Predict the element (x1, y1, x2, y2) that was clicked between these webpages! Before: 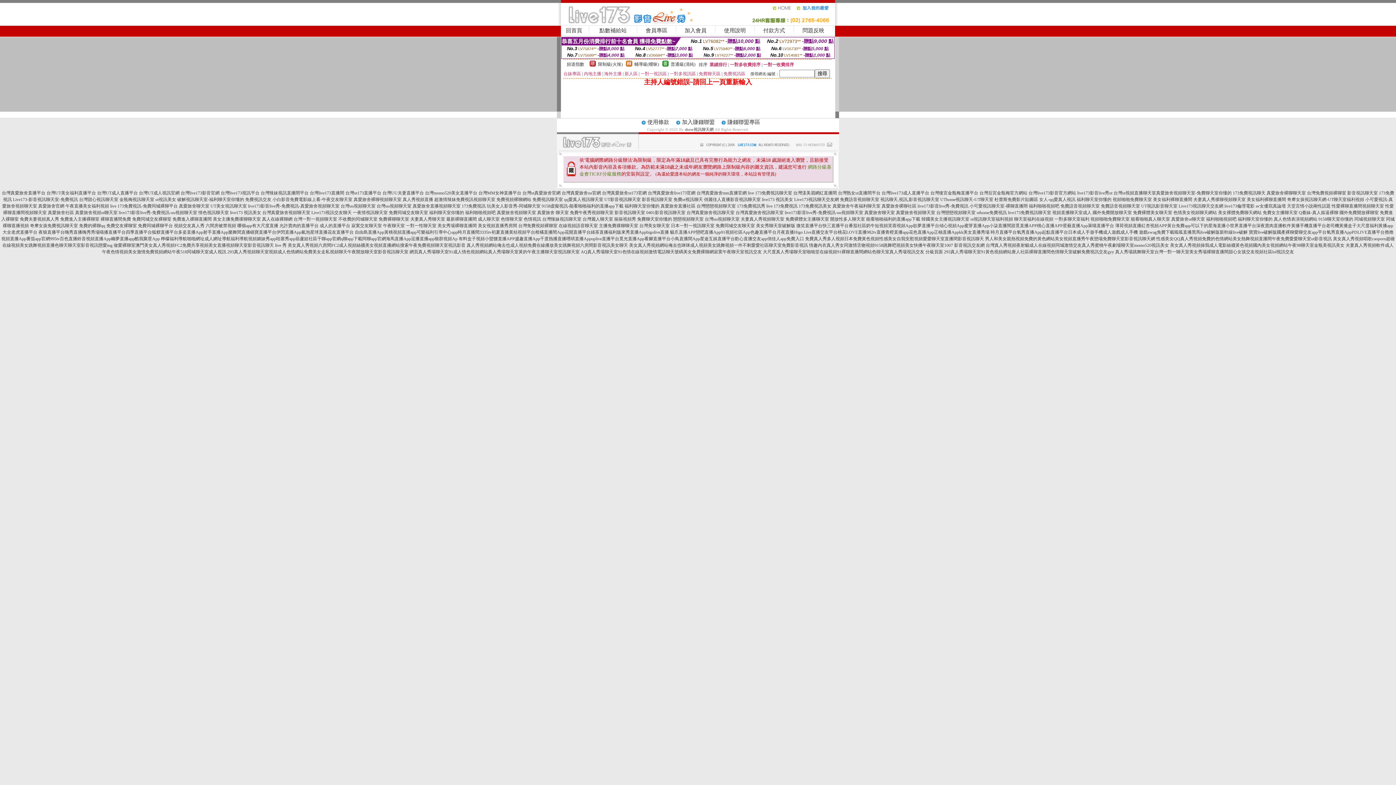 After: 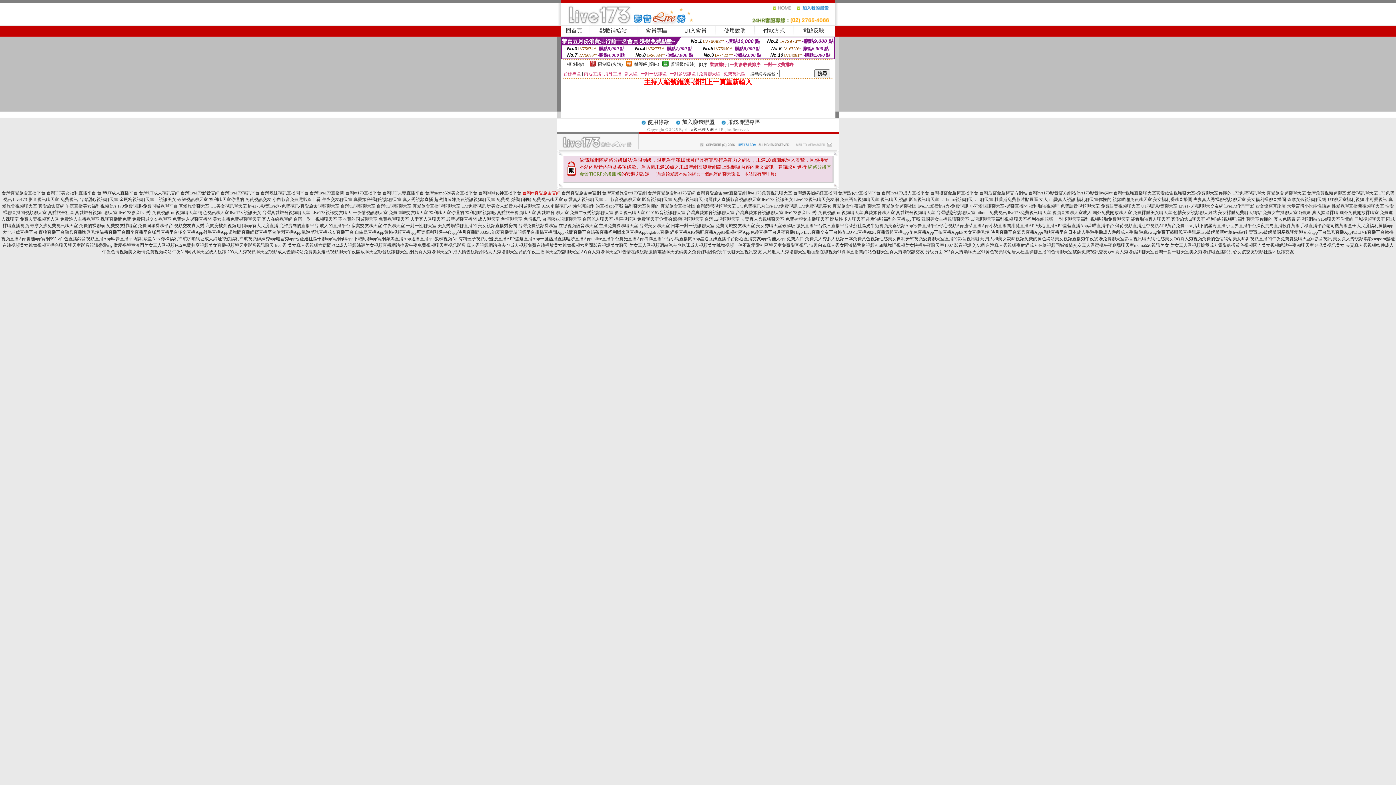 Action: label: 台灣ut真愛旅舍官網 bbox: (522, 190, 560, 195)